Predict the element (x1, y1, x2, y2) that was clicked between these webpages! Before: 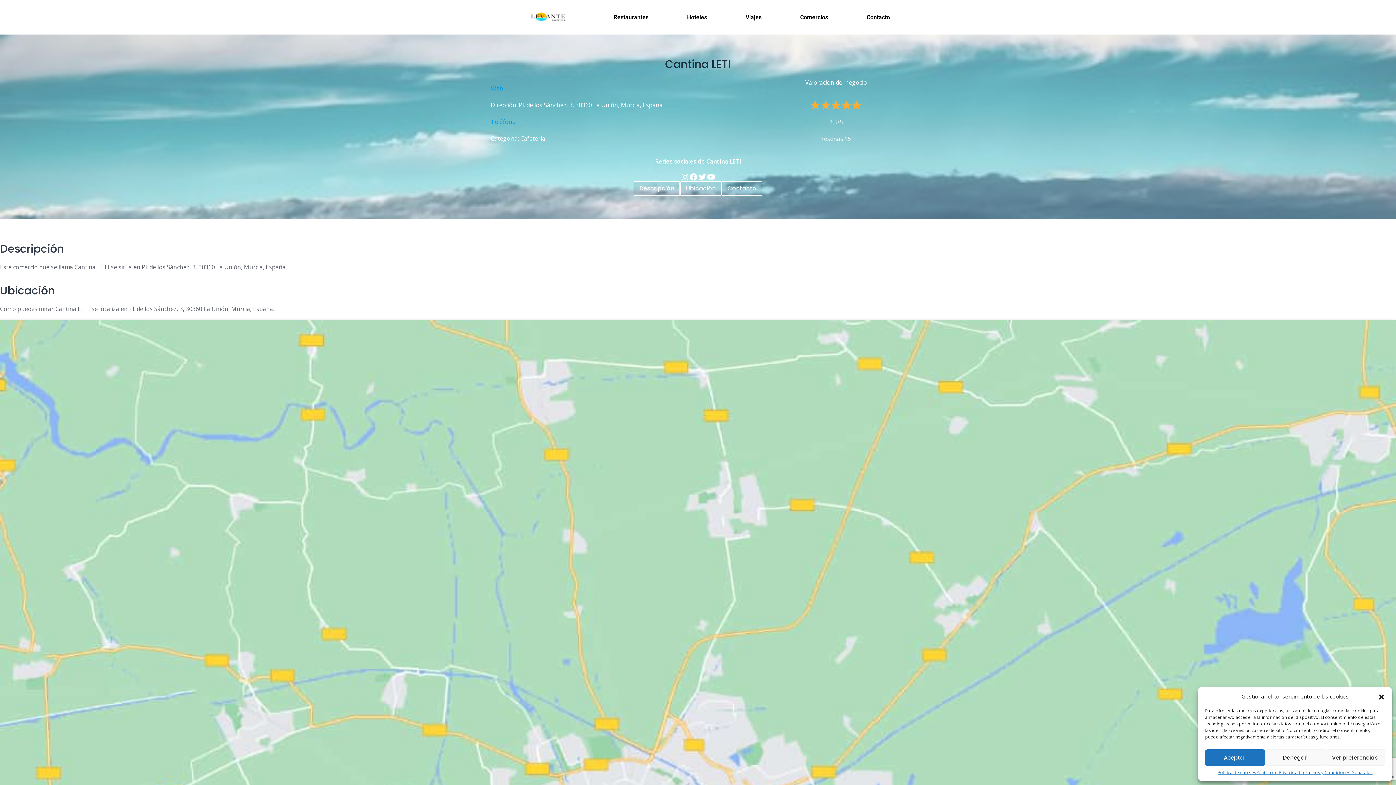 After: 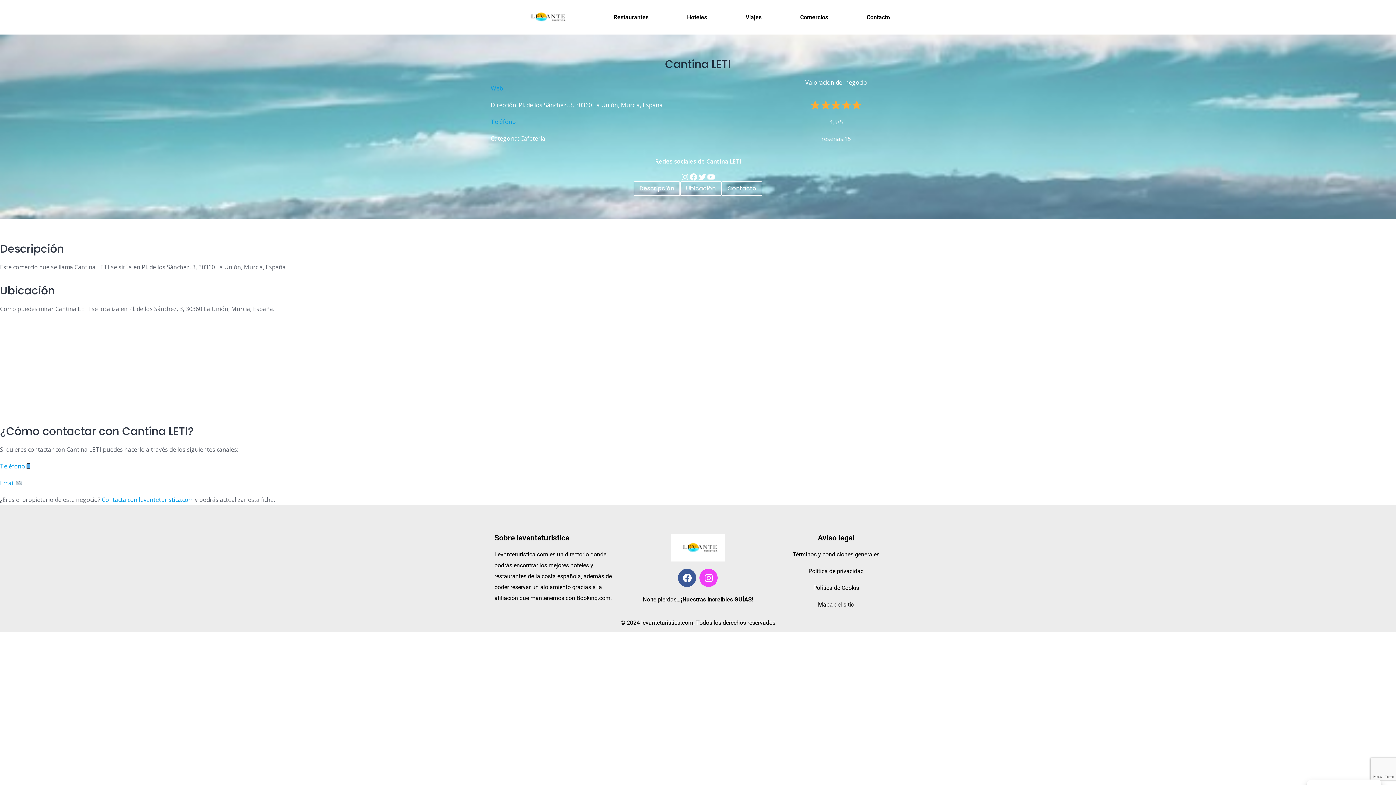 Action: bbox: (1205, 749, 1265, 766) label: Aceptar